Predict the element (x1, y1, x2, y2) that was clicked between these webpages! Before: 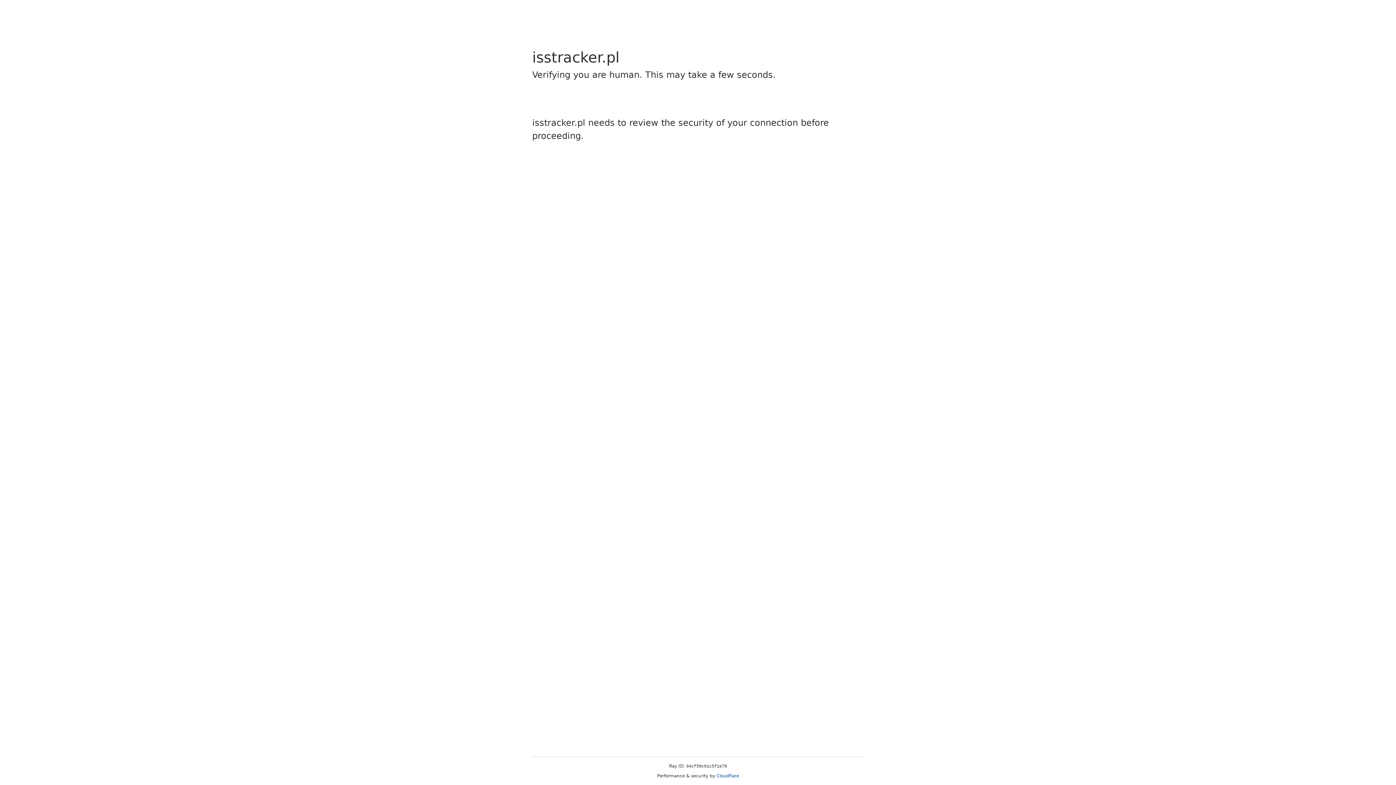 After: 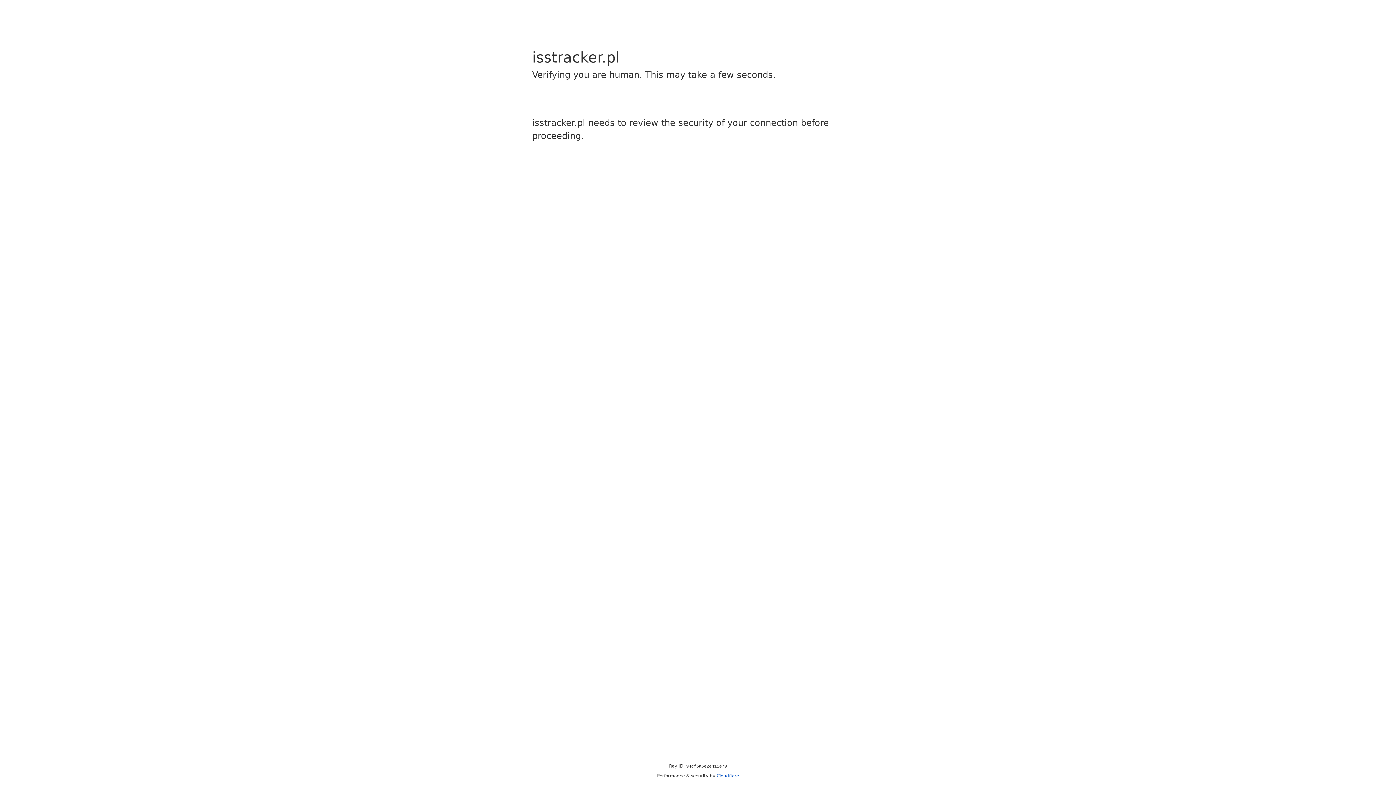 Action: bbox: (716, 773, 739, 778) label: Cloudflare